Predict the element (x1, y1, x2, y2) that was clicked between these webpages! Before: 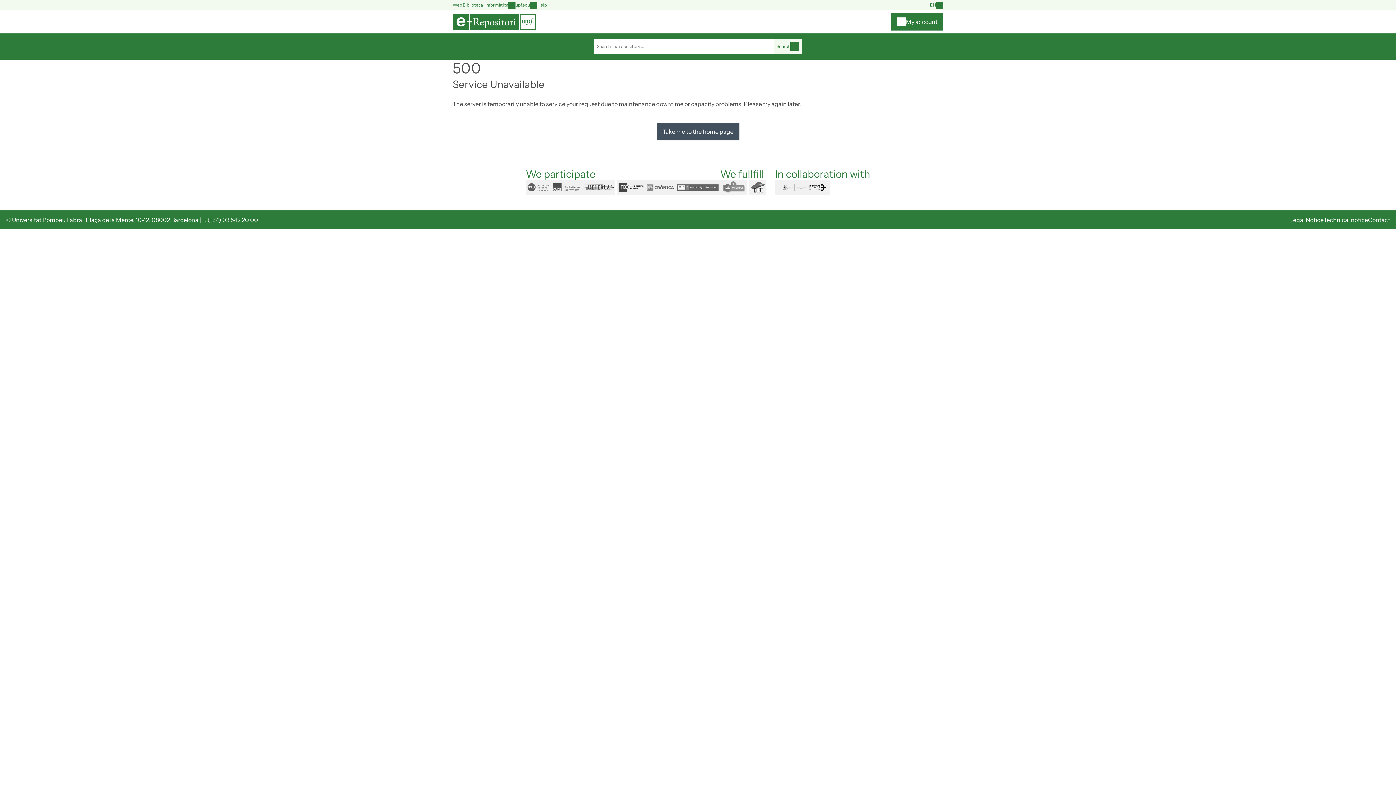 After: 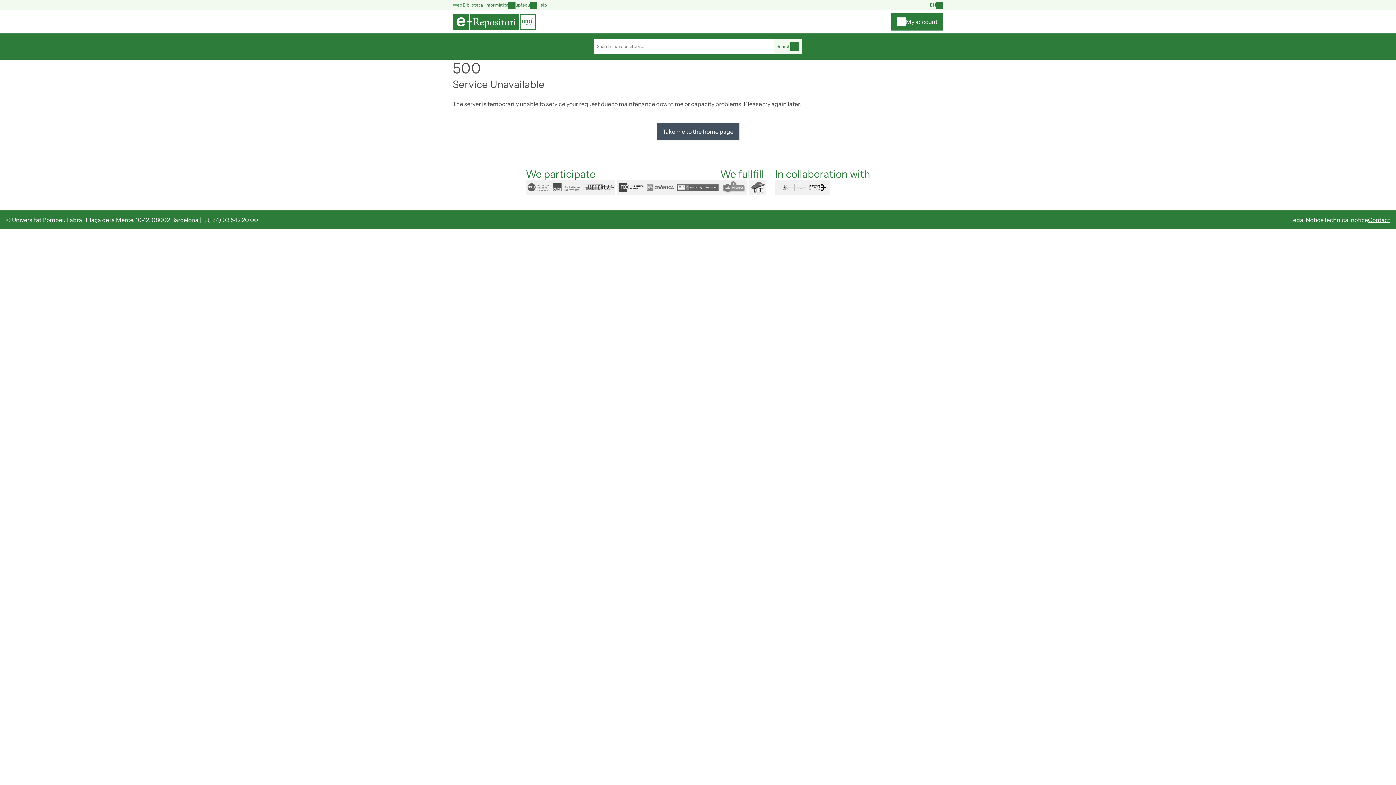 Action: label: Contact bbox: (1368, 216, 1390, 223)